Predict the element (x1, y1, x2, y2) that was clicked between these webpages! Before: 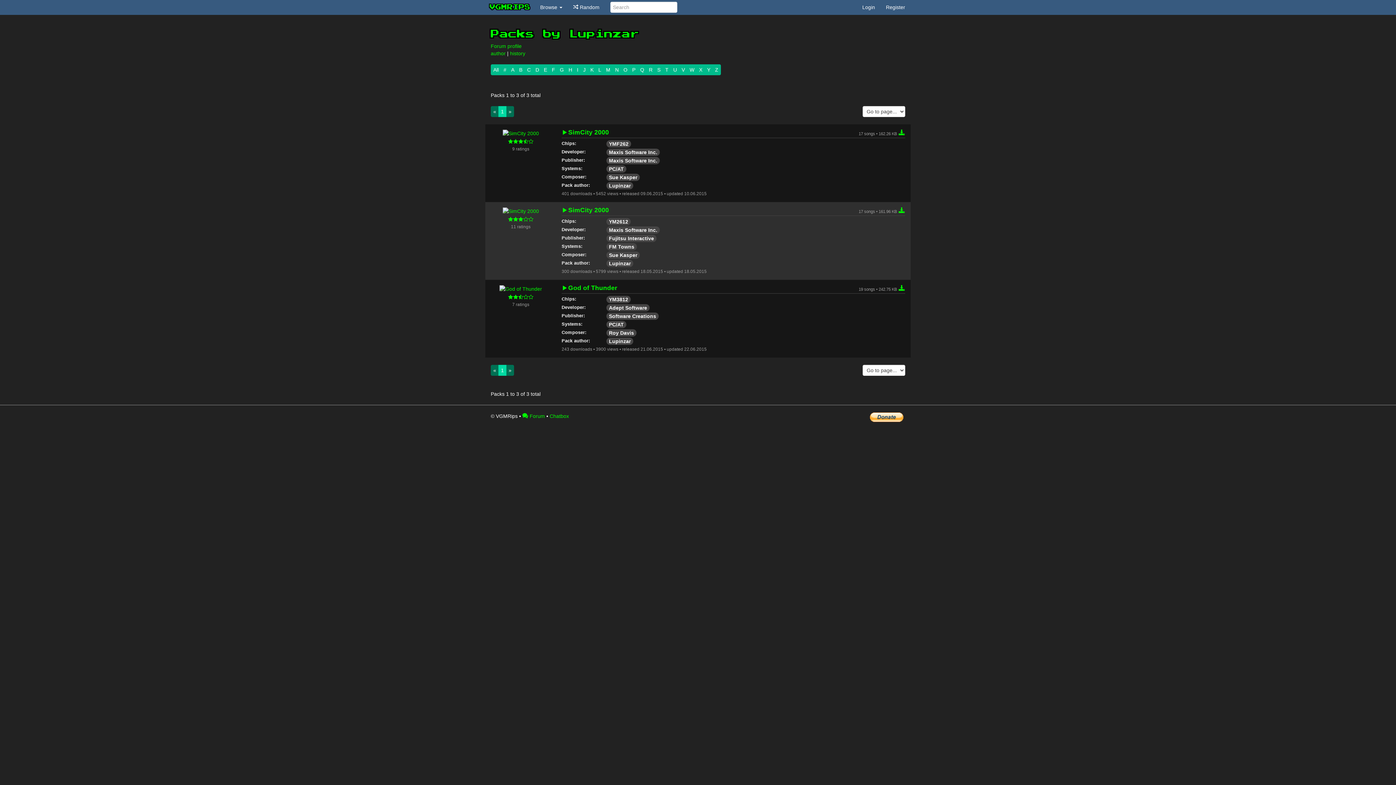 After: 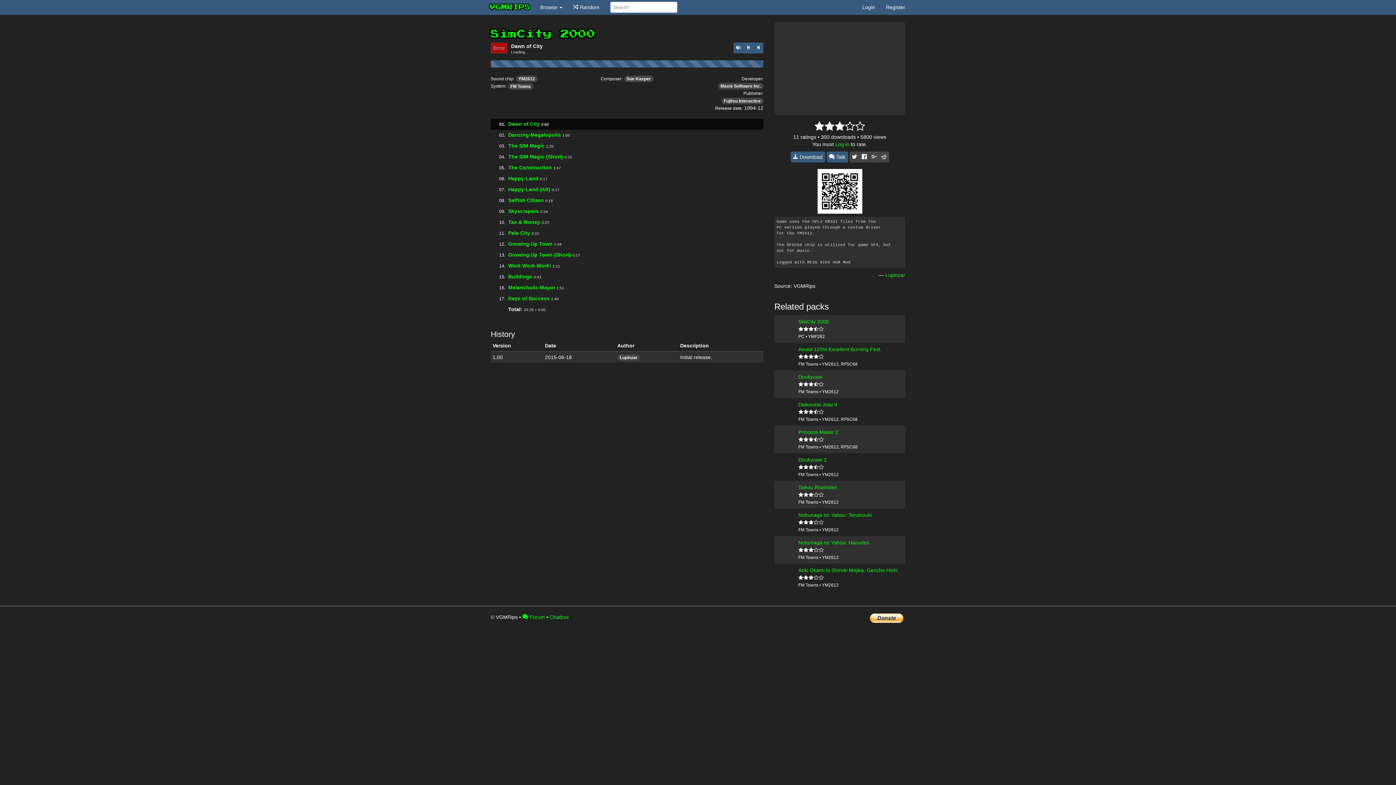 Action: bbox: (561, 207, 568, 214)